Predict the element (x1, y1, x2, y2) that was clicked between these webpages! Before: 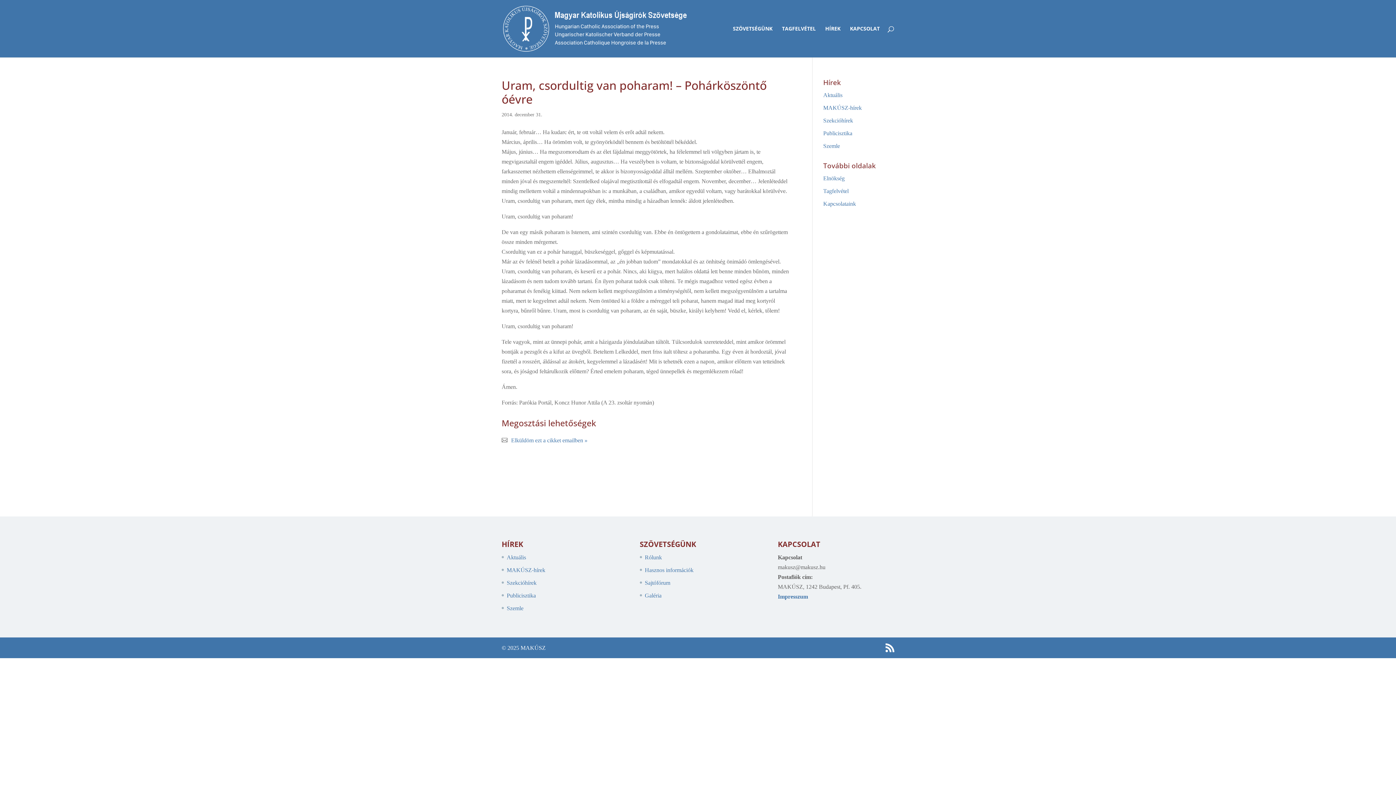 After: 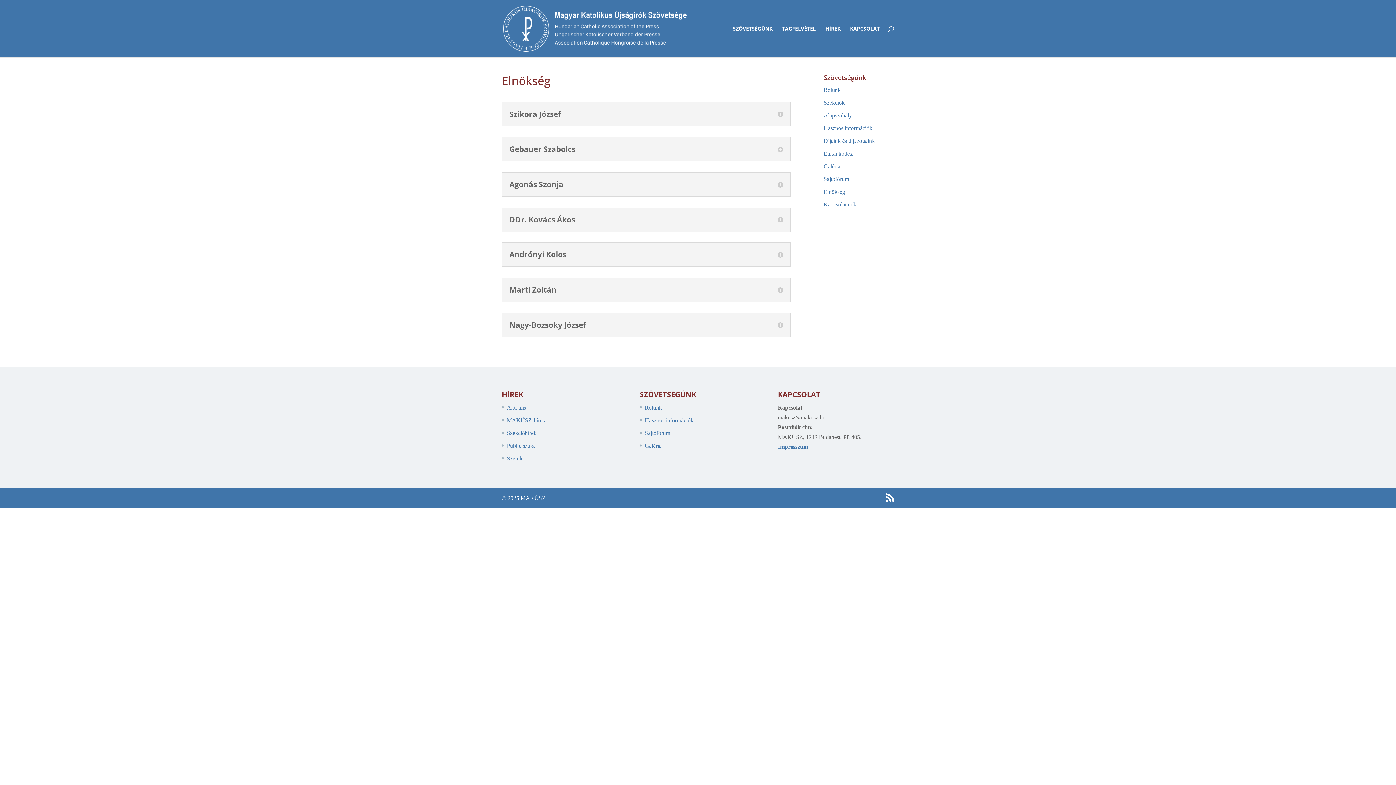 Action: label: Elnökség bbox: (823, 175, 844, 181)